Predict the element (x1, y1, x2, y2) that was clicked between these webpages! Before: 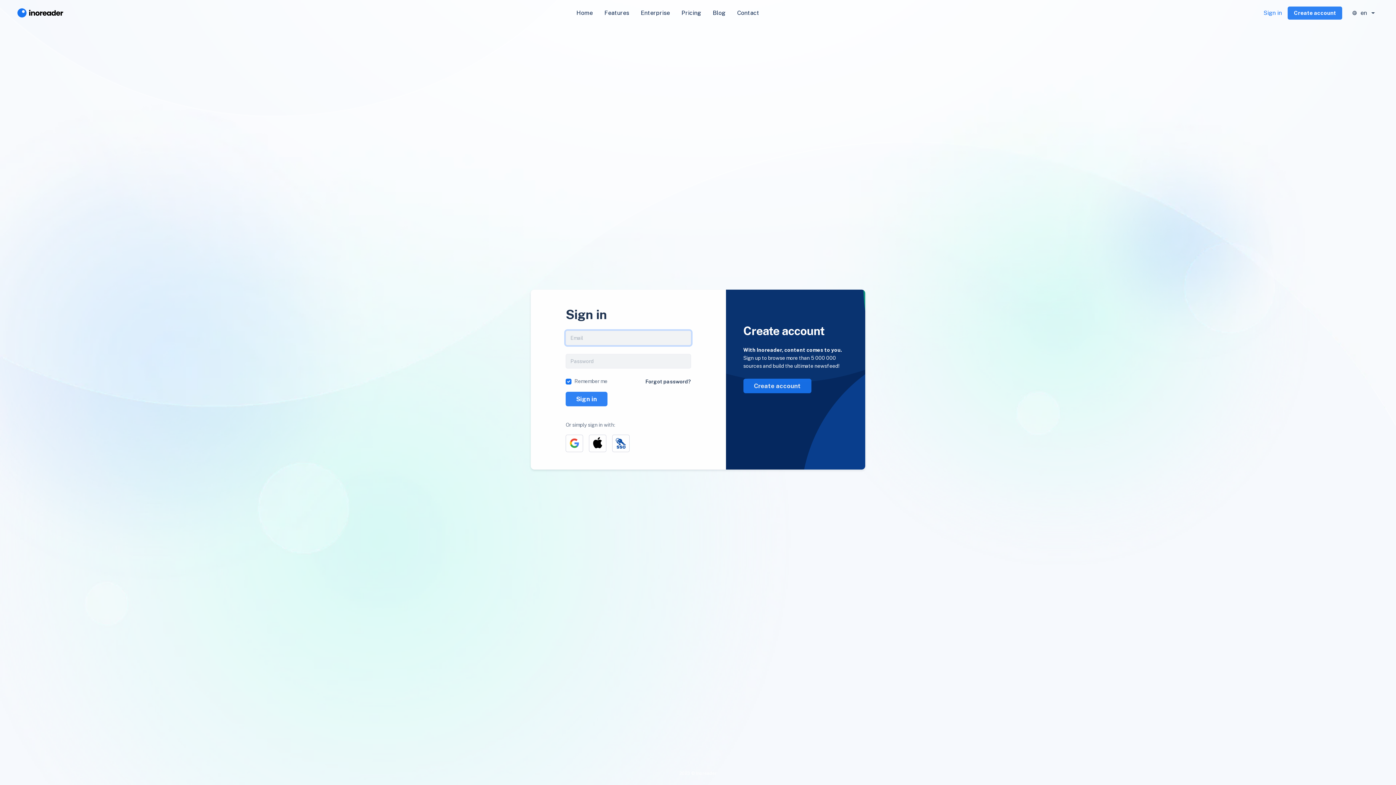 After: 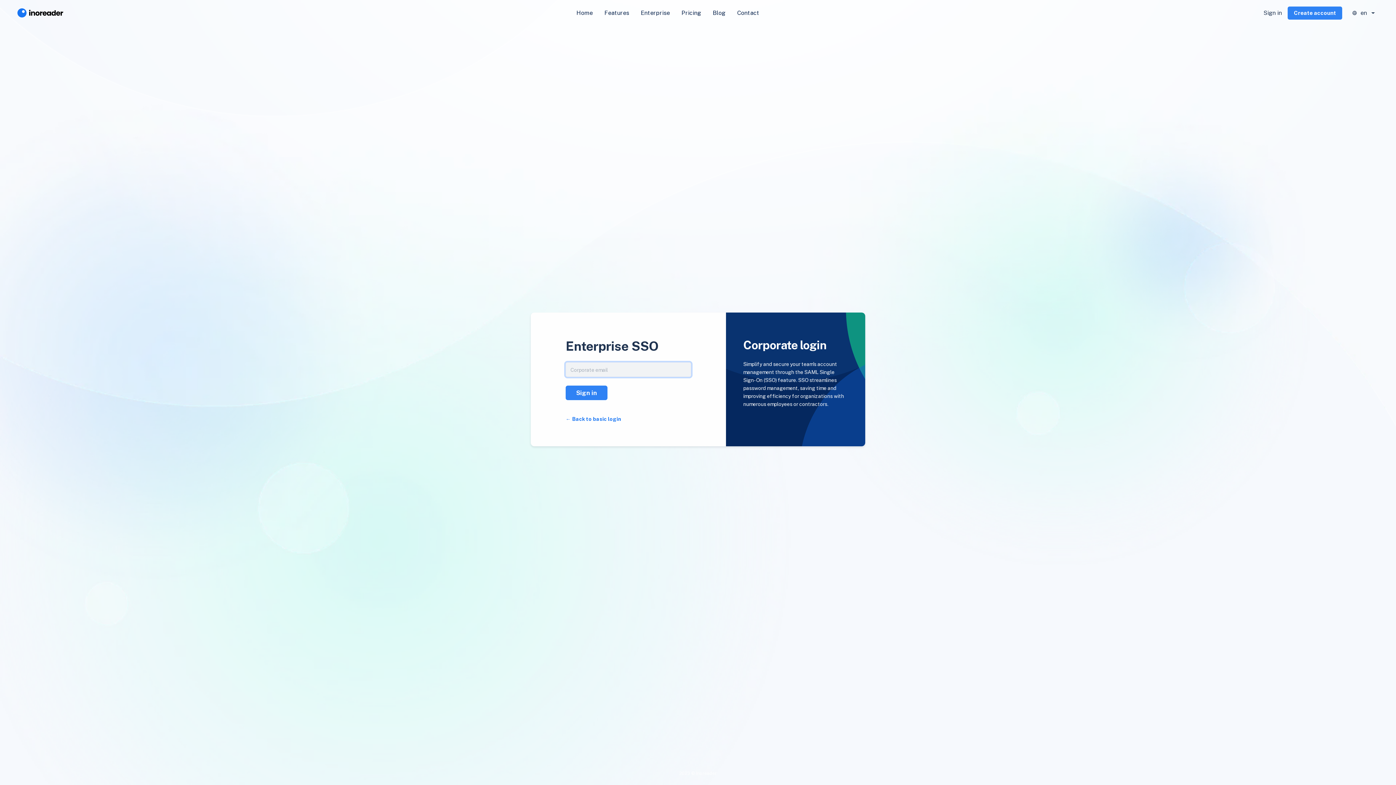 Action: bbox: (612, 434, 629, 452)